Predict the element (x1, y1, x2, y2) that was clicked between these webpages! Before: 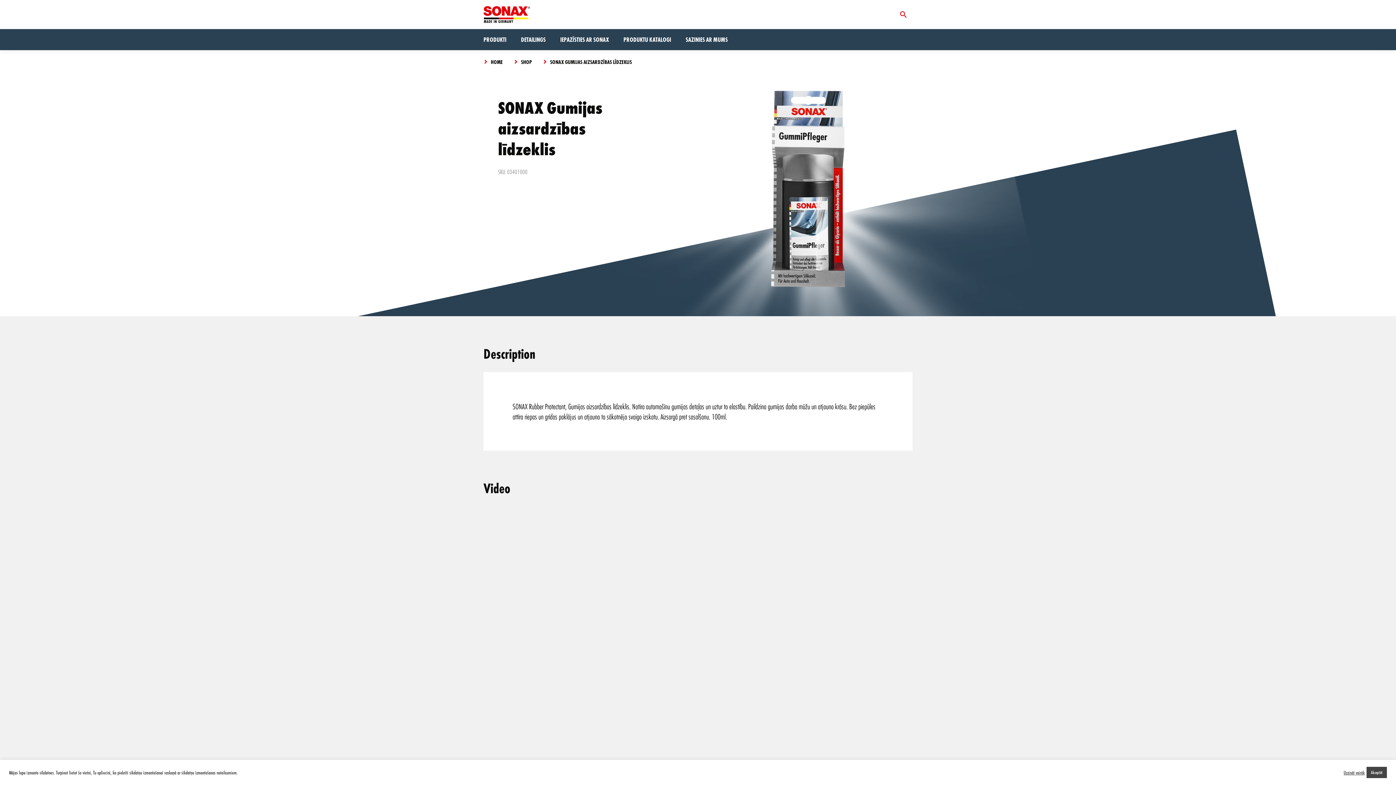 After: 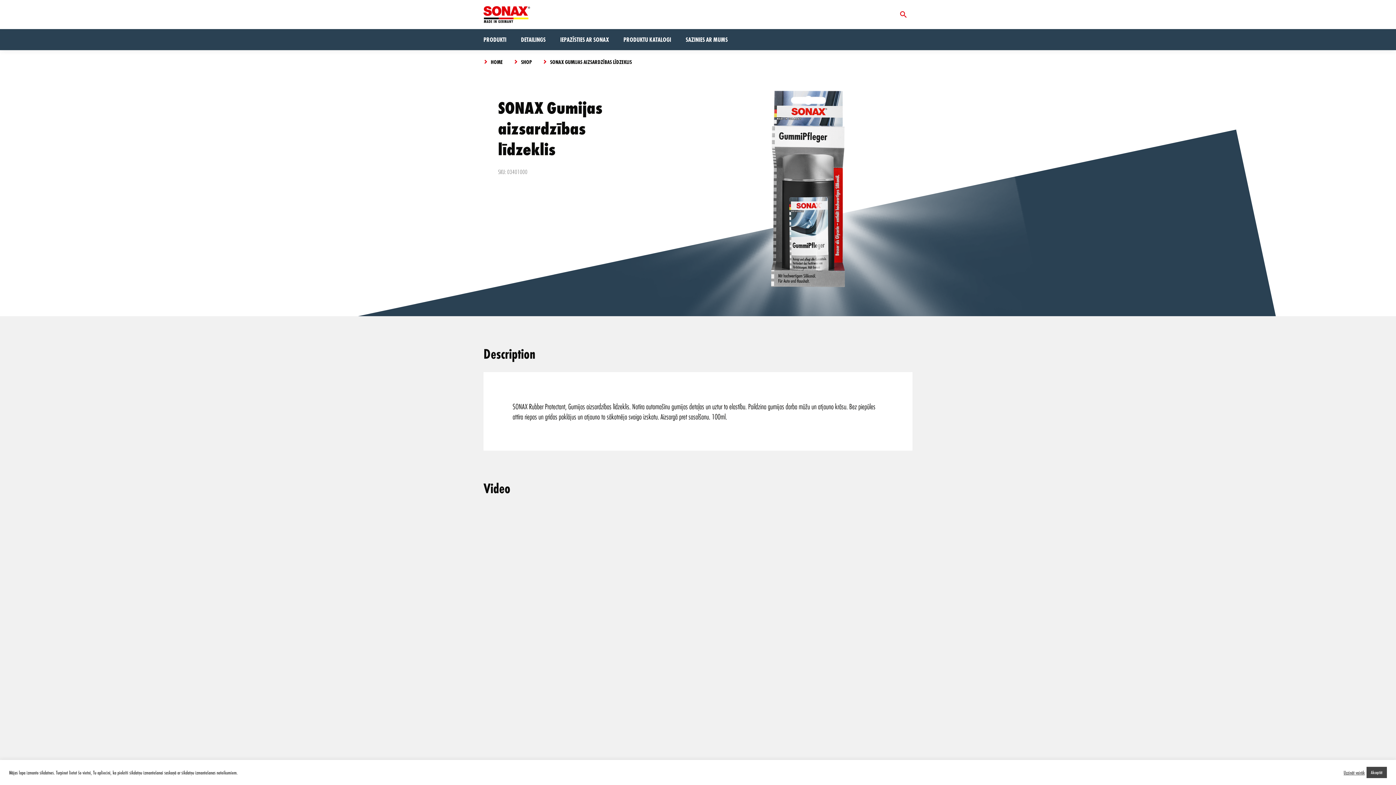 Action: label: Uzzināt vairāk bbox: (1344, 769, 1365, 776)